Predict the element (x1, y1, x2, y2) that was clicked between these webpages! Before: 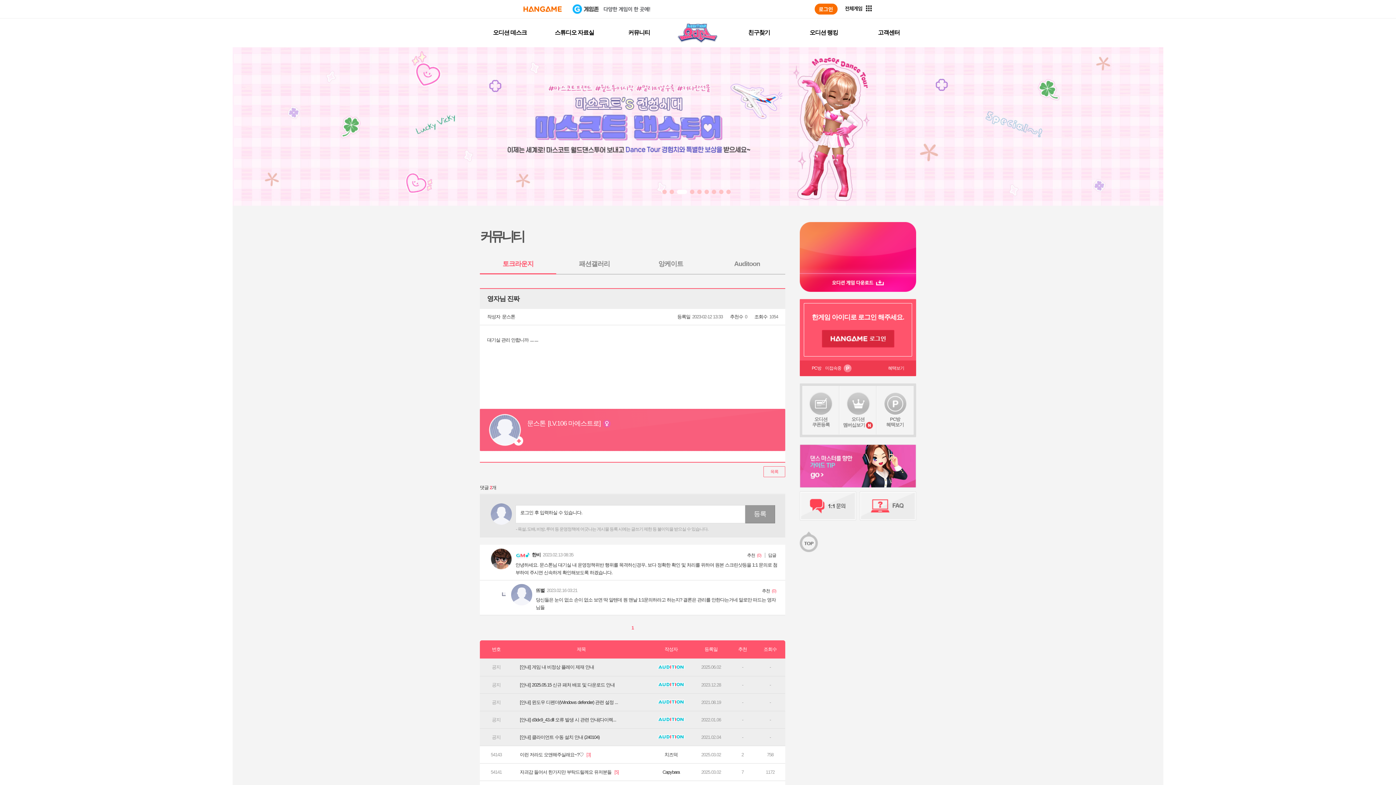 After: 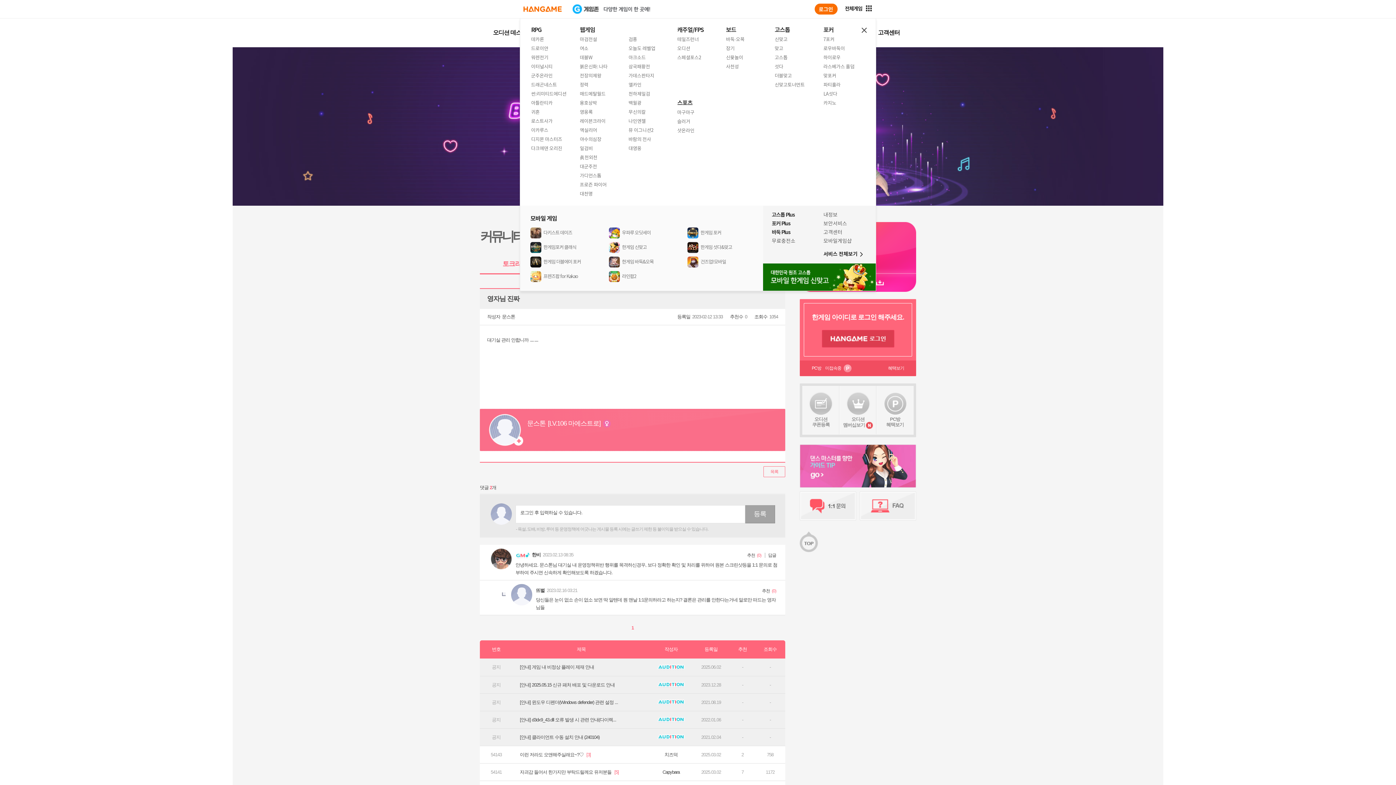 Action: label: 전체게임
메뉴열기 bbox: (845, 3, 872, 14)